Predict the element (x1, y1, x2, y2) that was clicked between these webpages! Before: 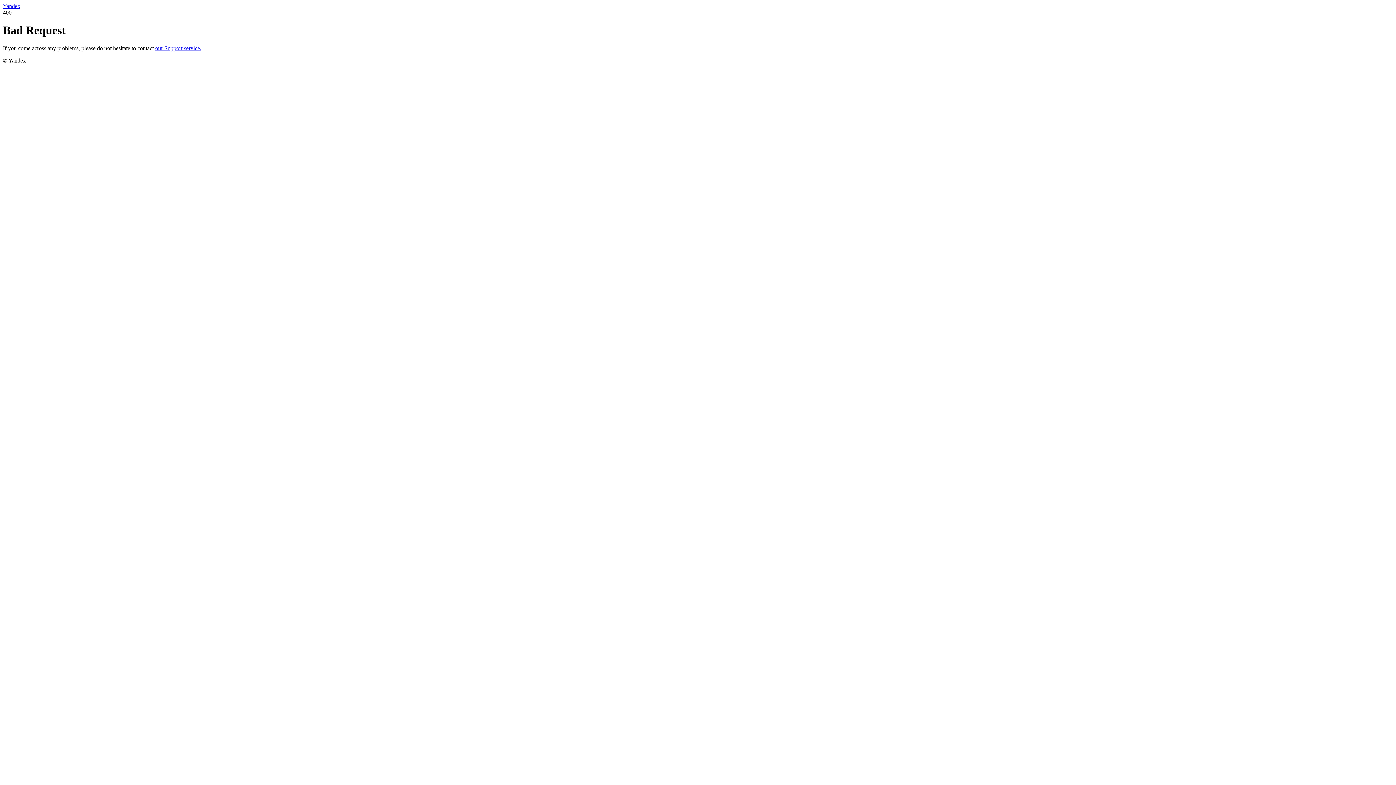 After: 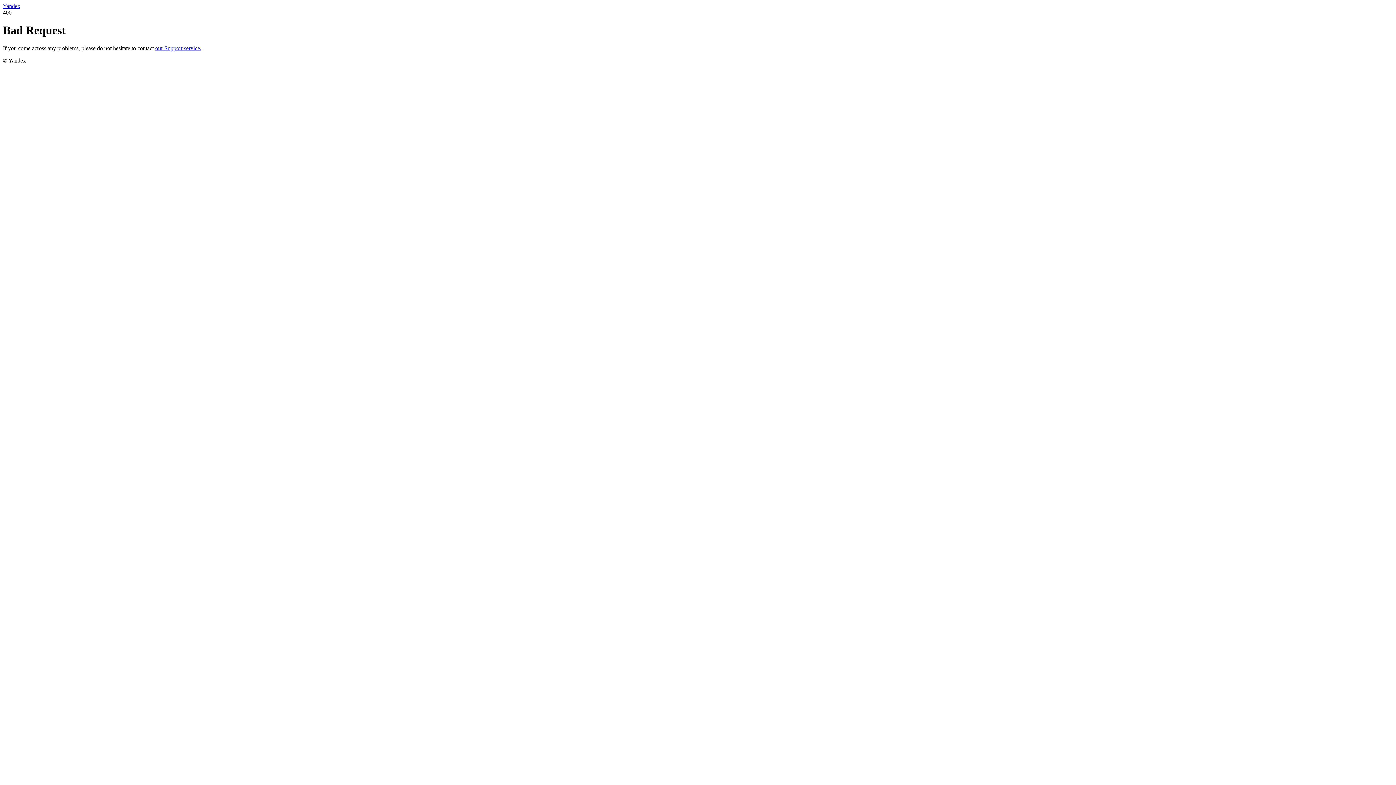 Action: bbox: (2, 2, 20, 9) label: Yandex